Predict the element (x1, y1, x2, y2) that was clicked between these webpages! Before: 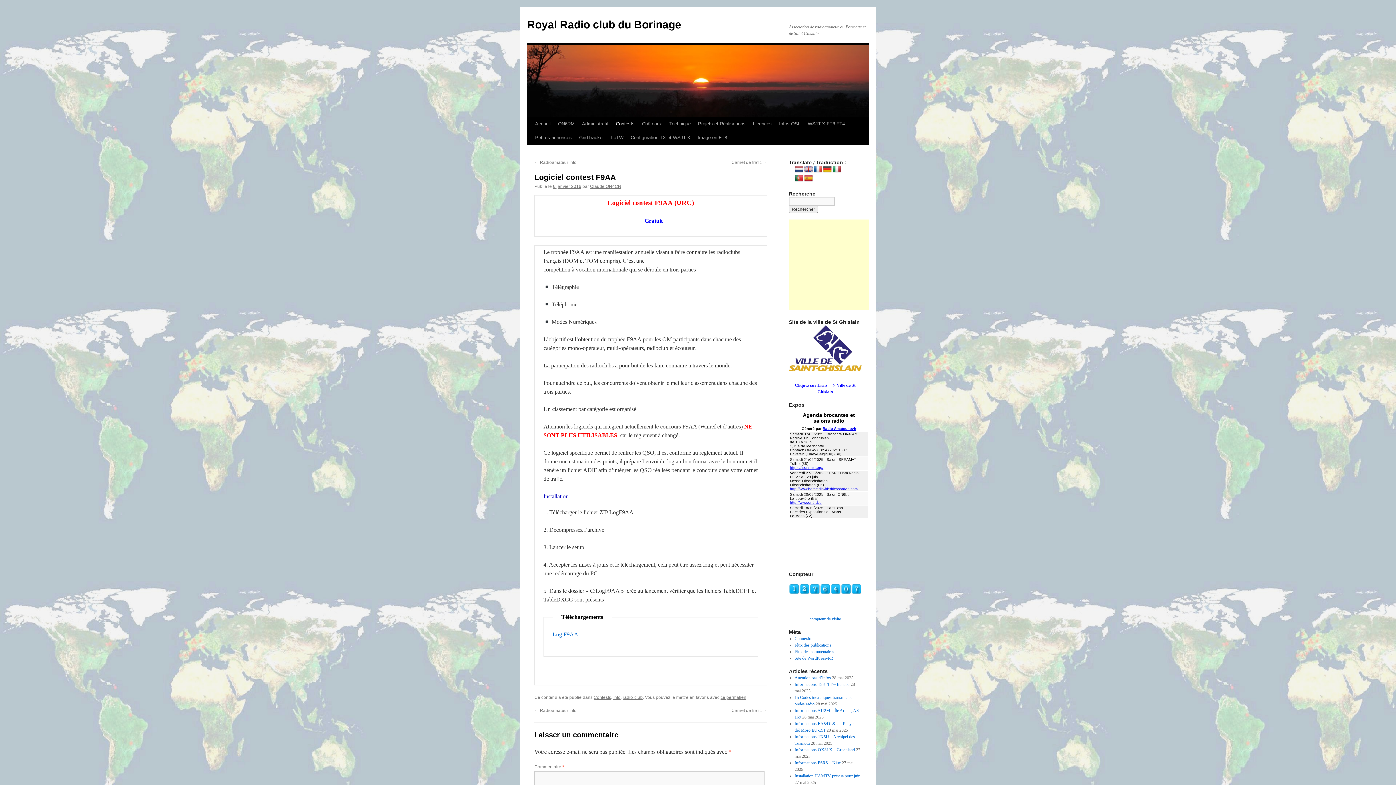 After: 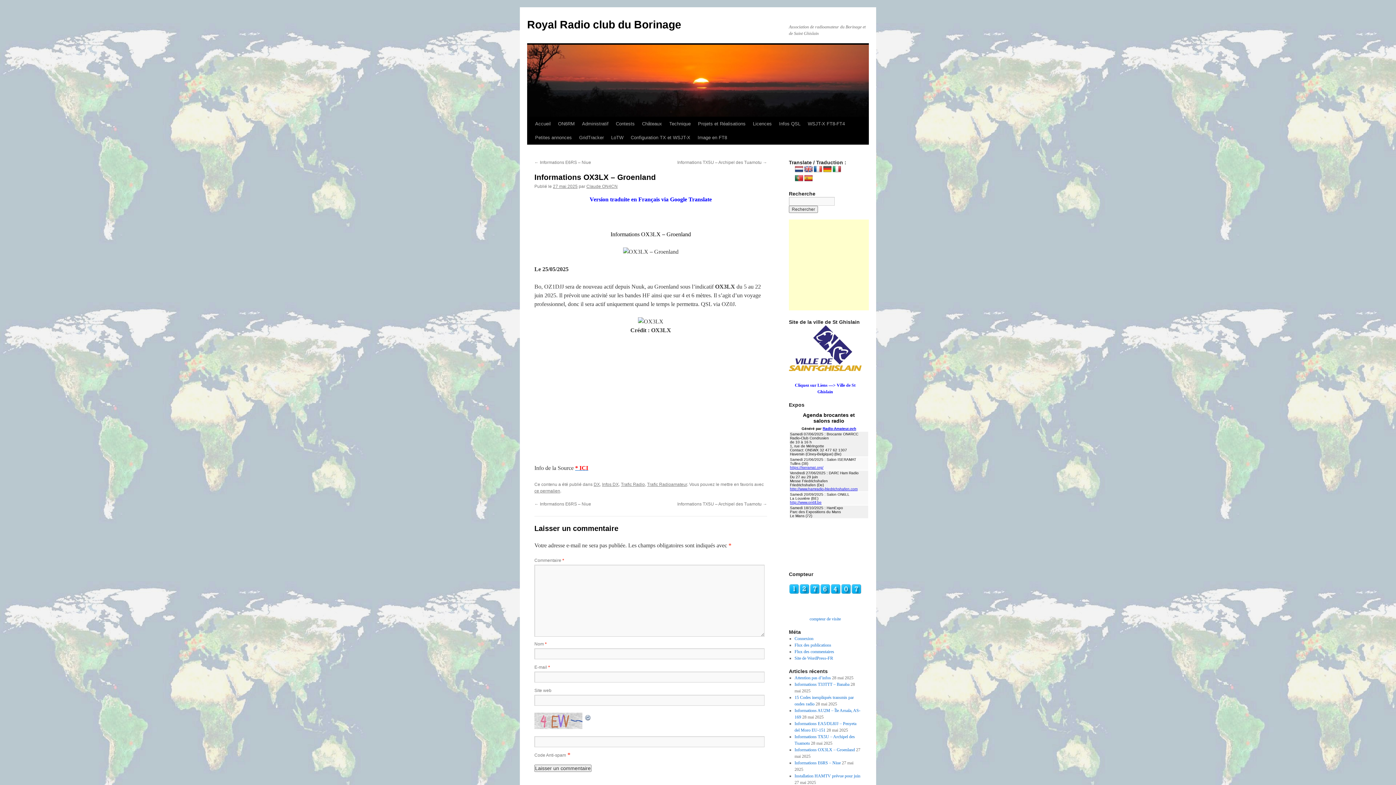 Action: label: Informations OX3LX – Groenland bbox: (794, 747, 855, 752)